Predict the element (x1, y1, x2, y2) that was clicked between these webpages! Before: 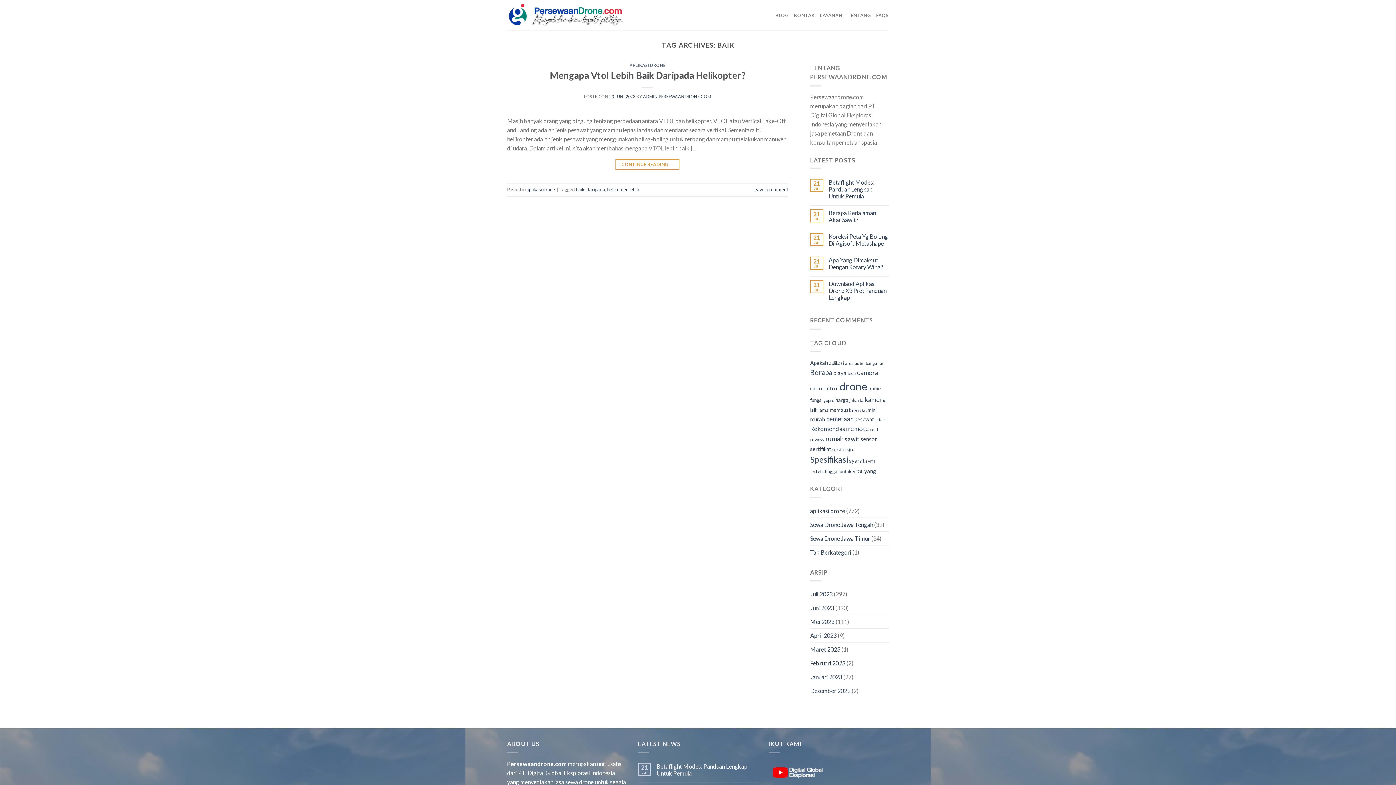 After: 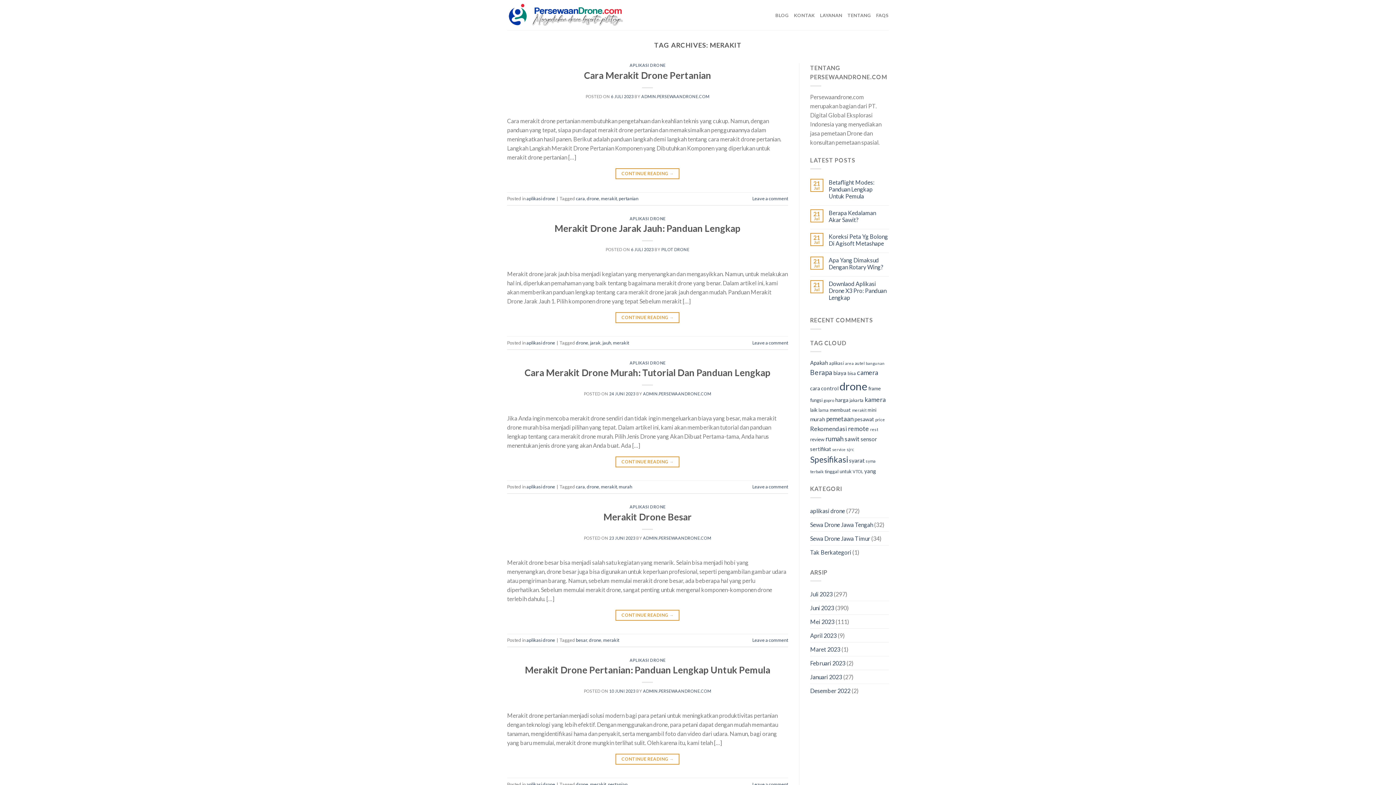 Action: label: merakit (11 item) bbox: (852, 408, 866, 412)